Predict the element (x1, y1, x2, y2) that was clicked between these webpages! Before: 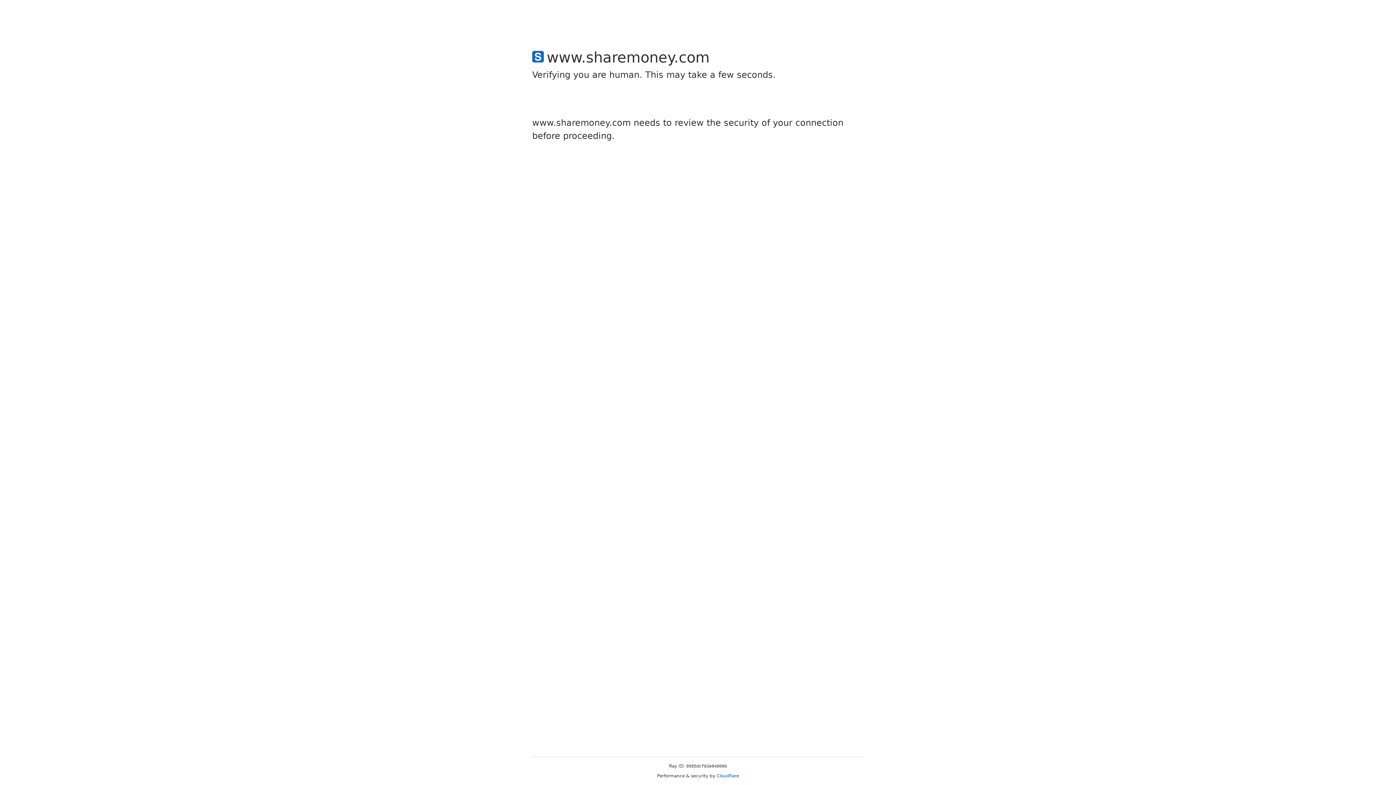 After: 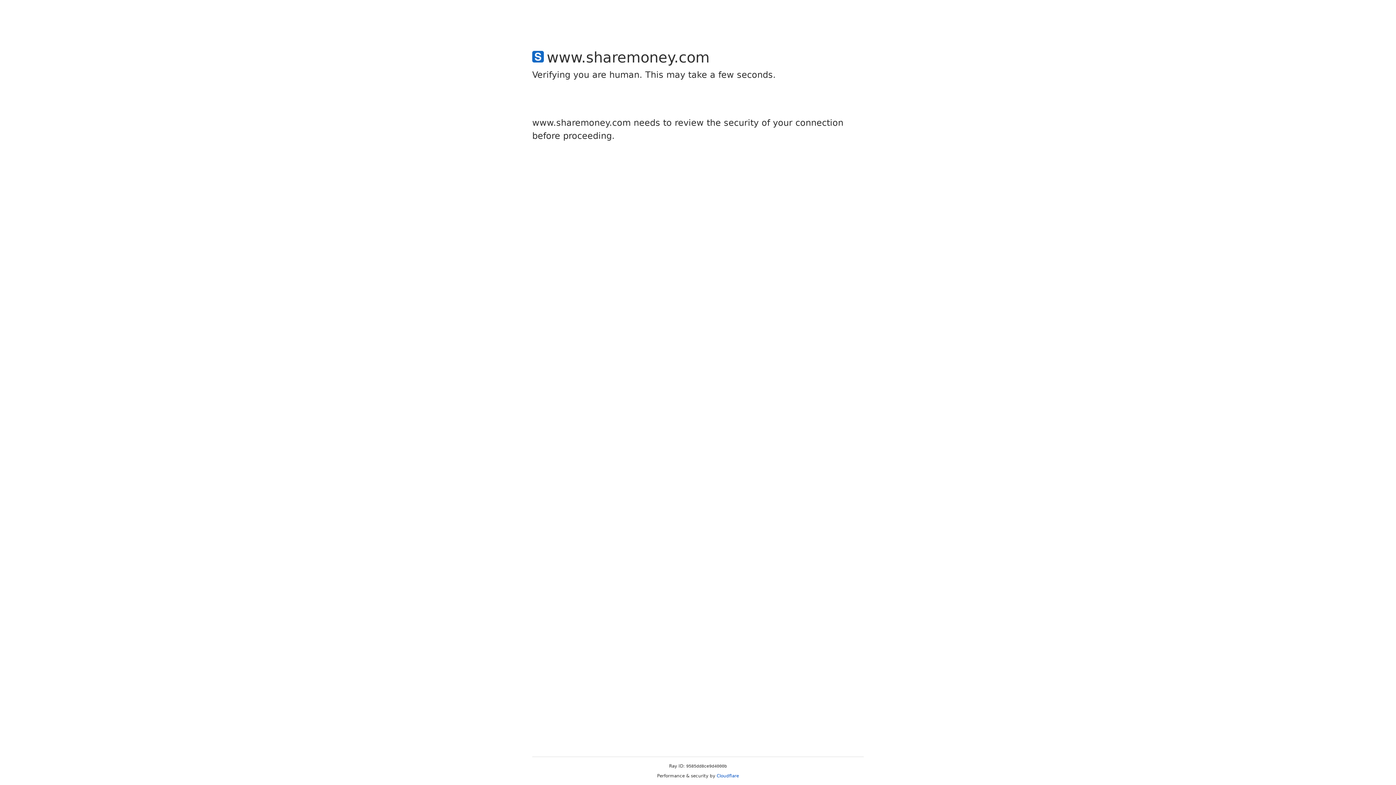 Action: bbox: (716, 773, 739, 778) label: Cloudflare